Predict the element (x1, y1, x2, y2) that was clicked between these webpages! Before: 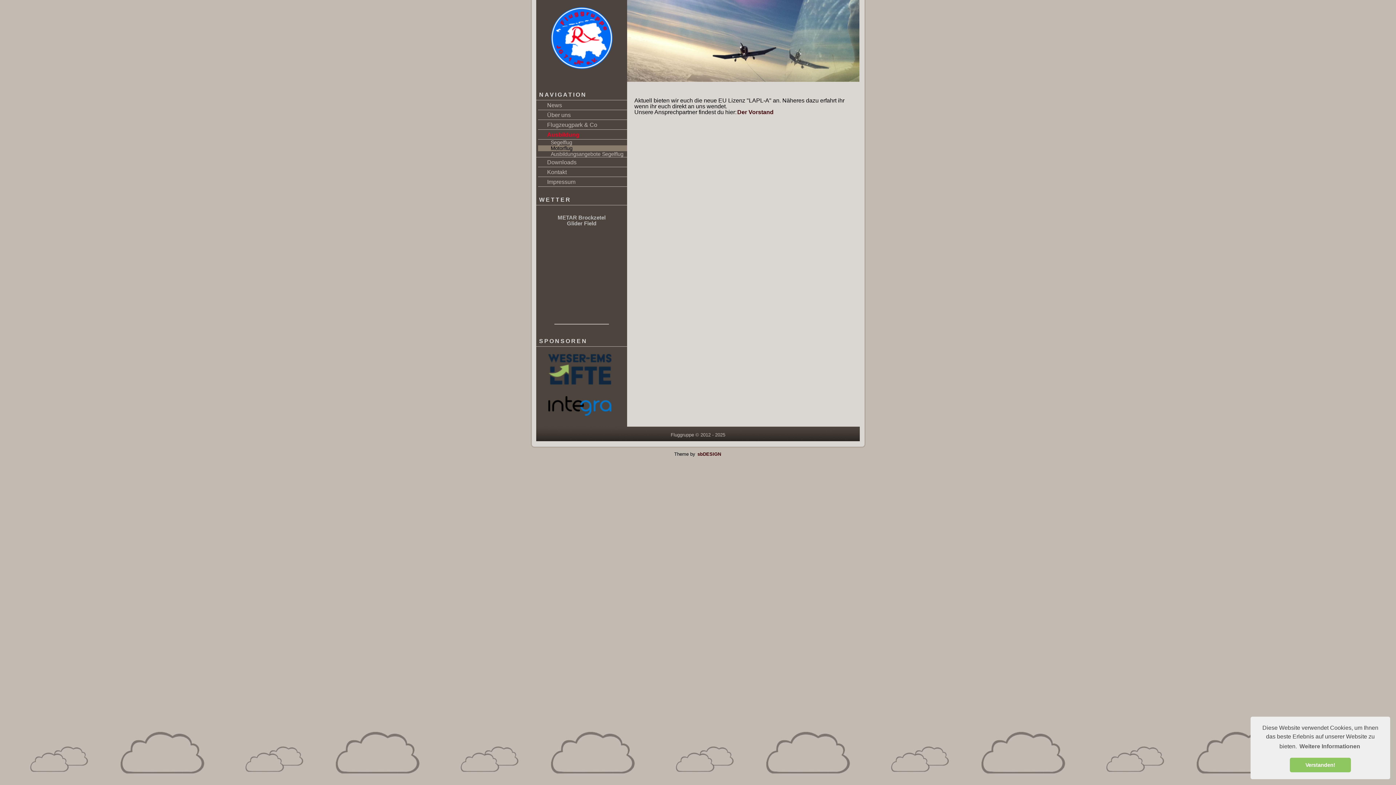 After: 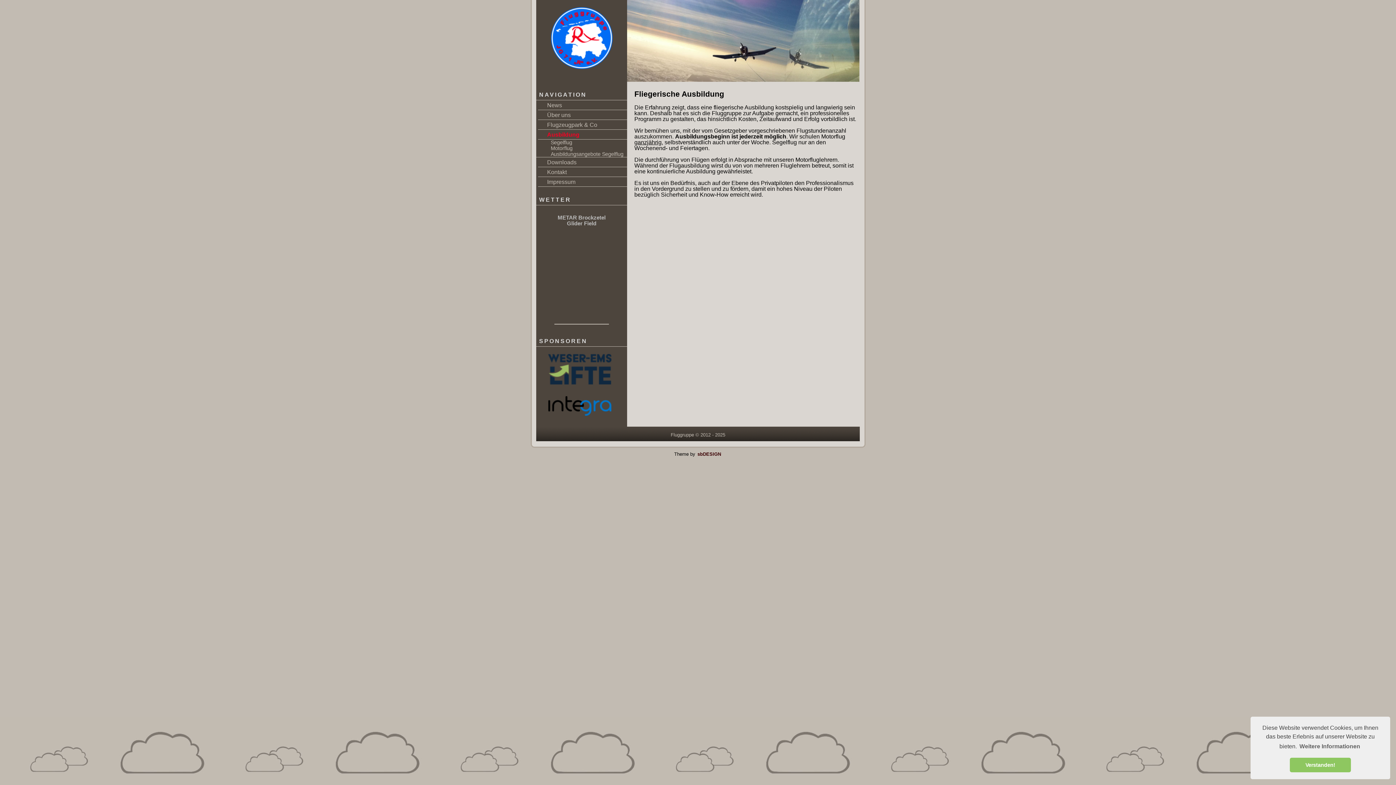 Action: label: Ausbildung bbox: (538, 129, 627, 139)